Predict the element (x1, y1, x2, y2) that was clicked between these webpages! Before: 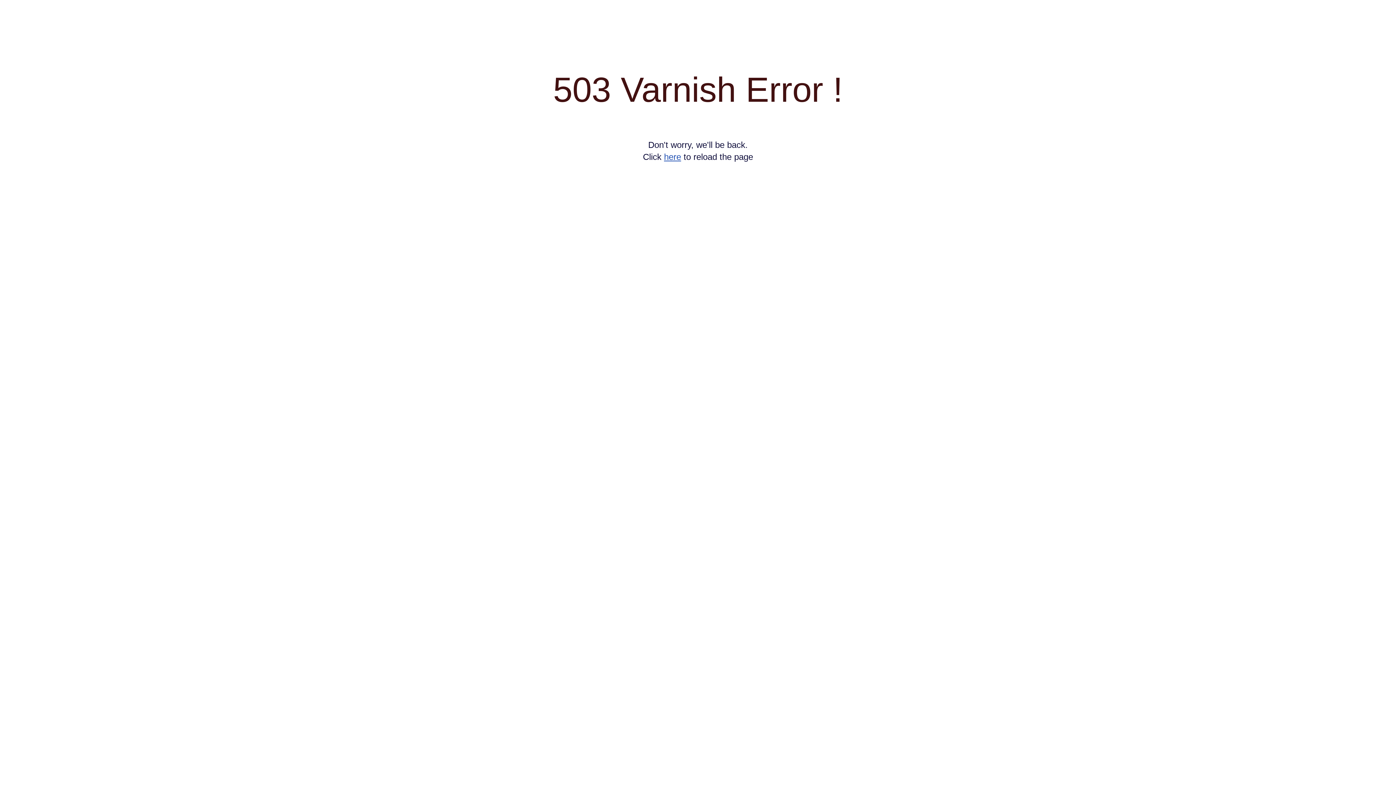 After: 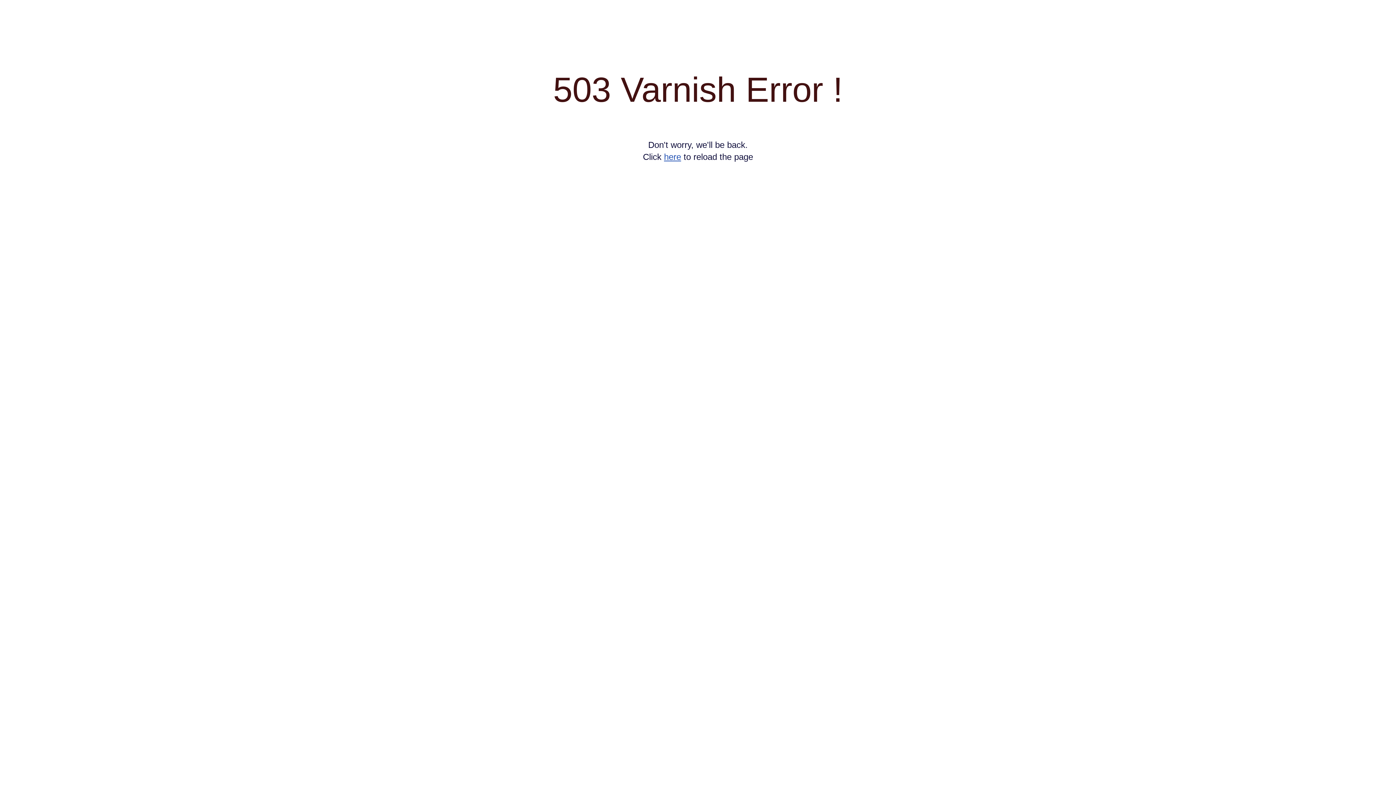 Action: bbox: (664, 152, 681, 161) label: here